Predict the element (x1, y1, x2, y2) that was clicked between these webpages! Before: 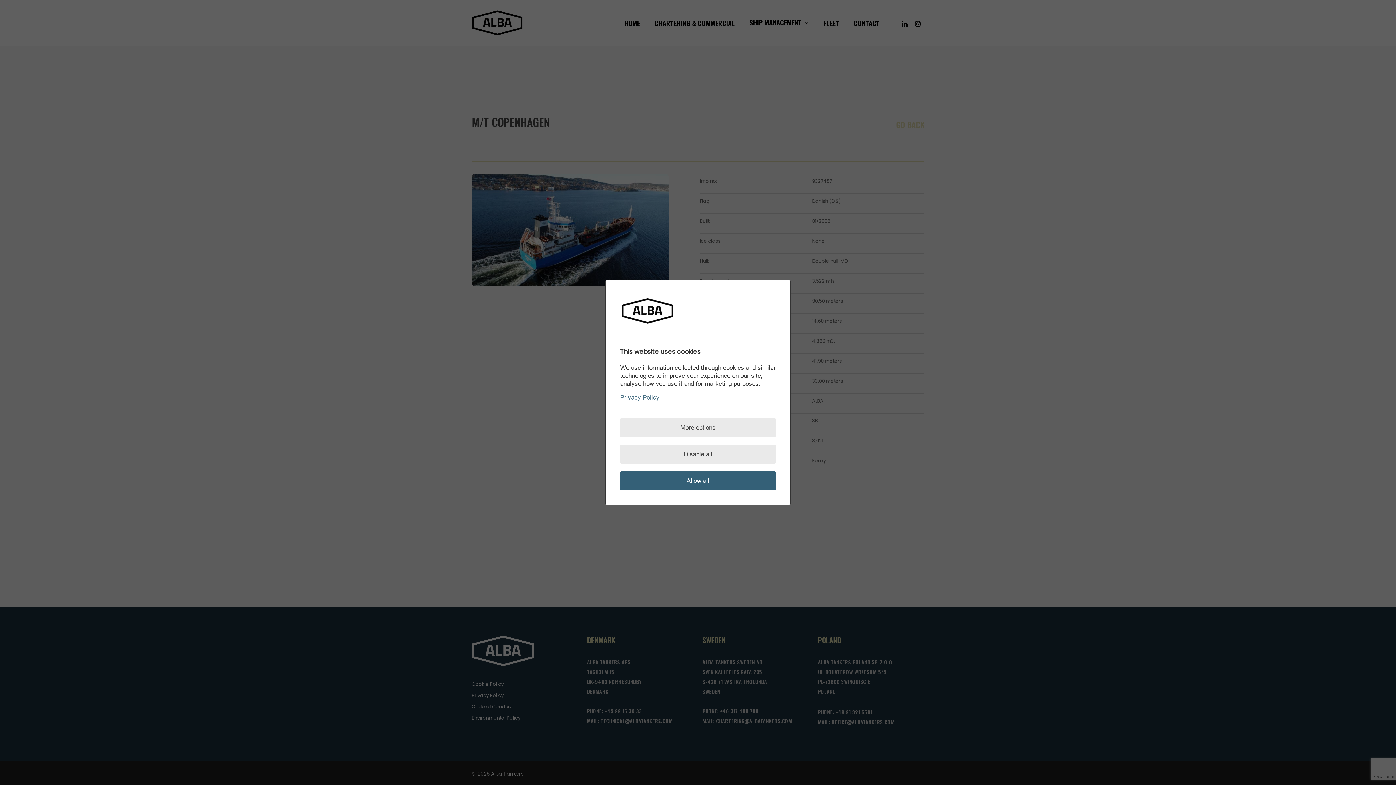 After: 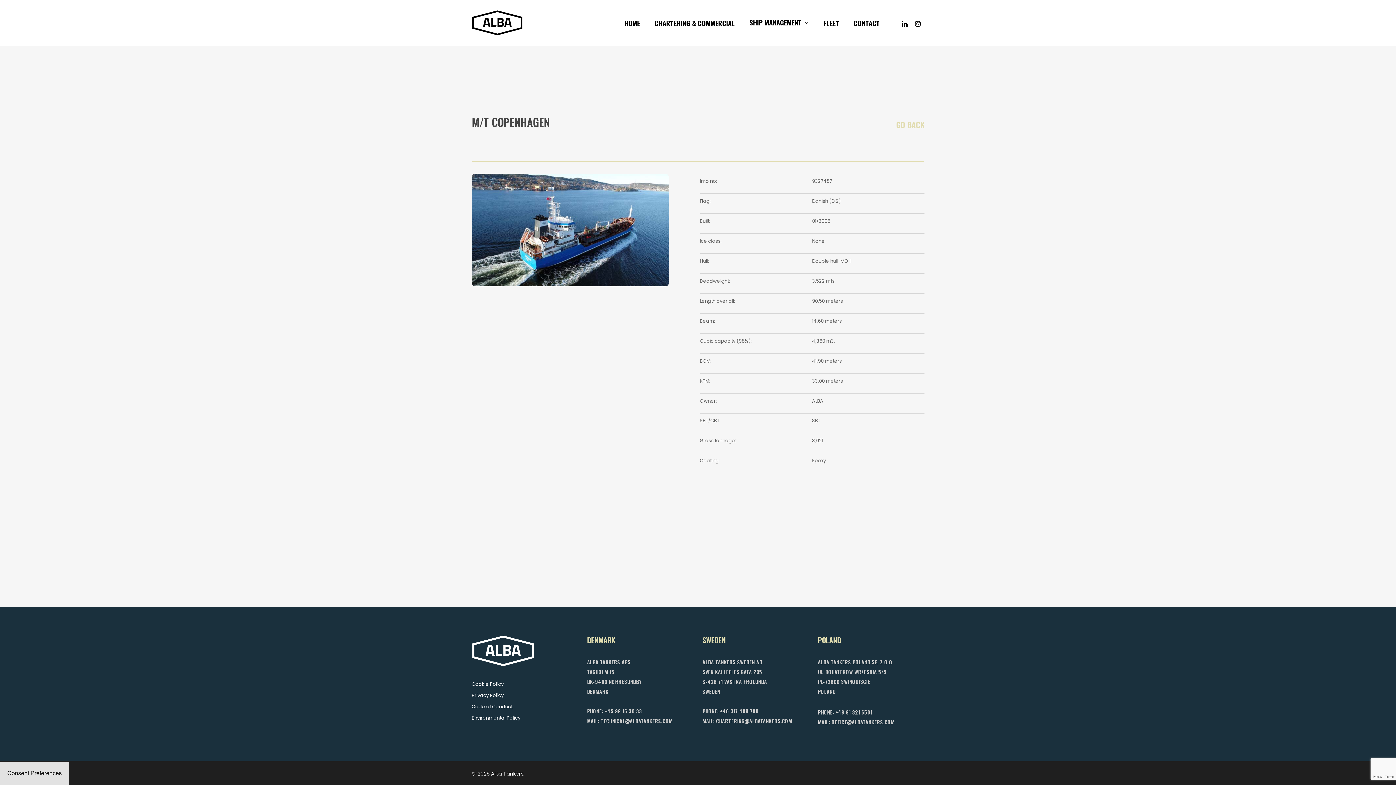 Action: label: Allow all bbox: (620, 471, 776, 490)